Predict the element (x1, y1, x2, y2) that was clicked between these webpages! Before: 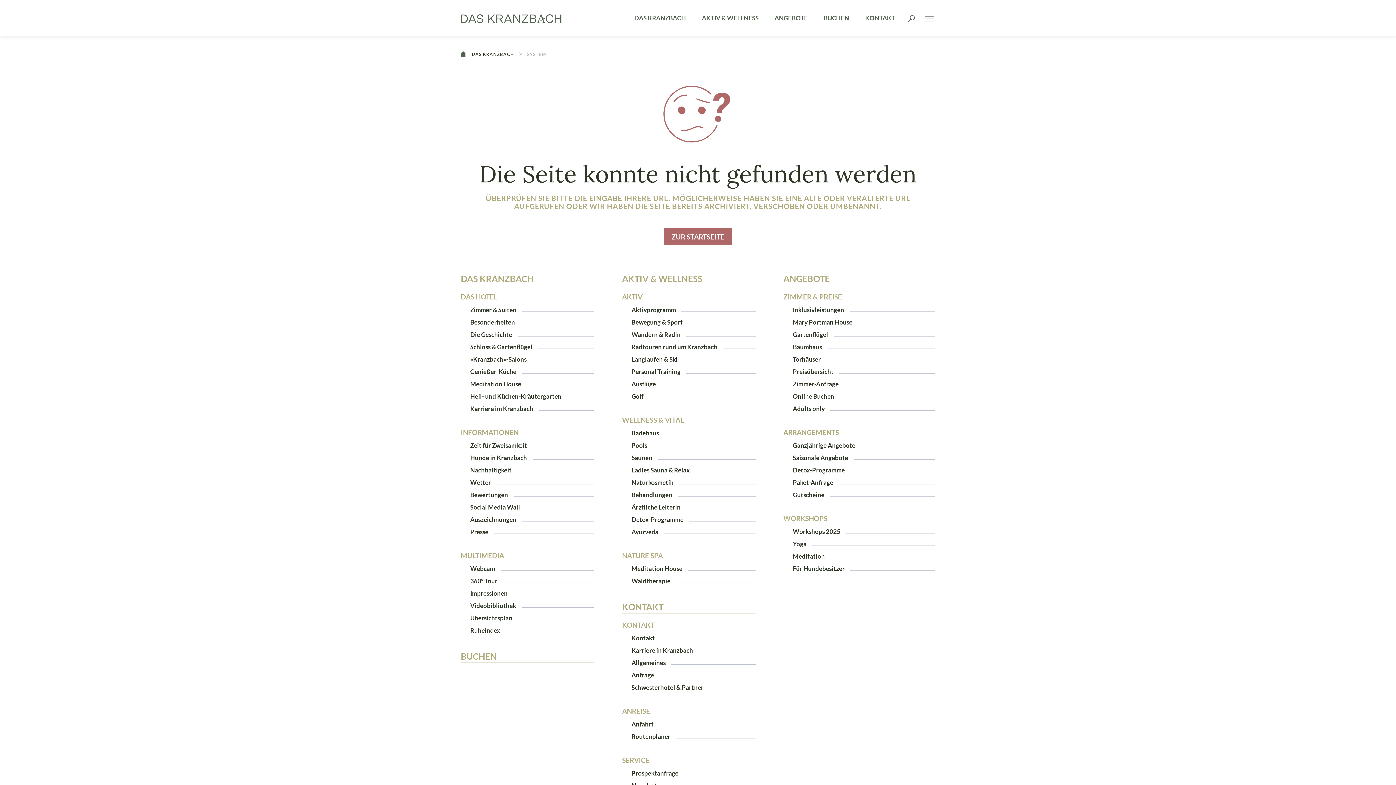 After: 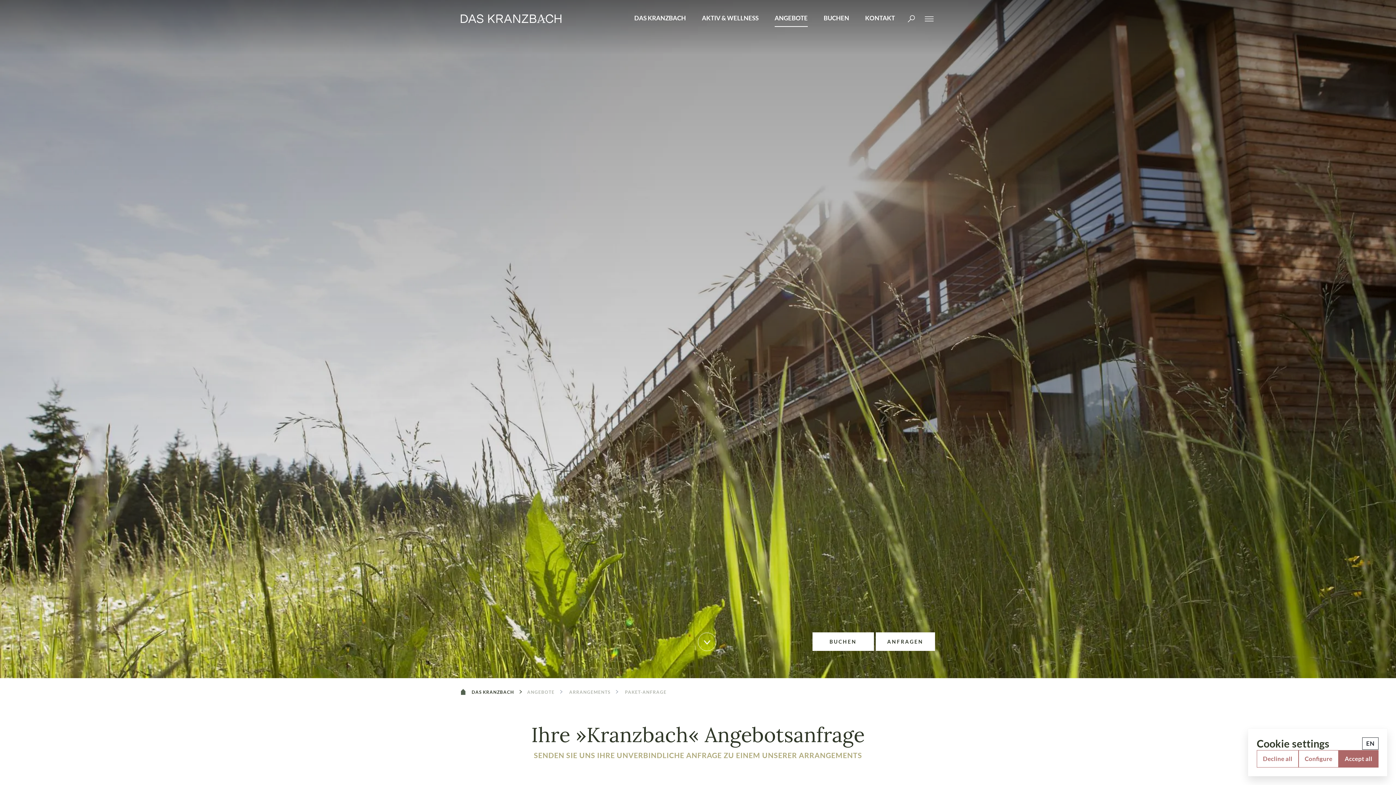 Action: bbox: (793, 477, 935, 487) label: Paket-Anfrage